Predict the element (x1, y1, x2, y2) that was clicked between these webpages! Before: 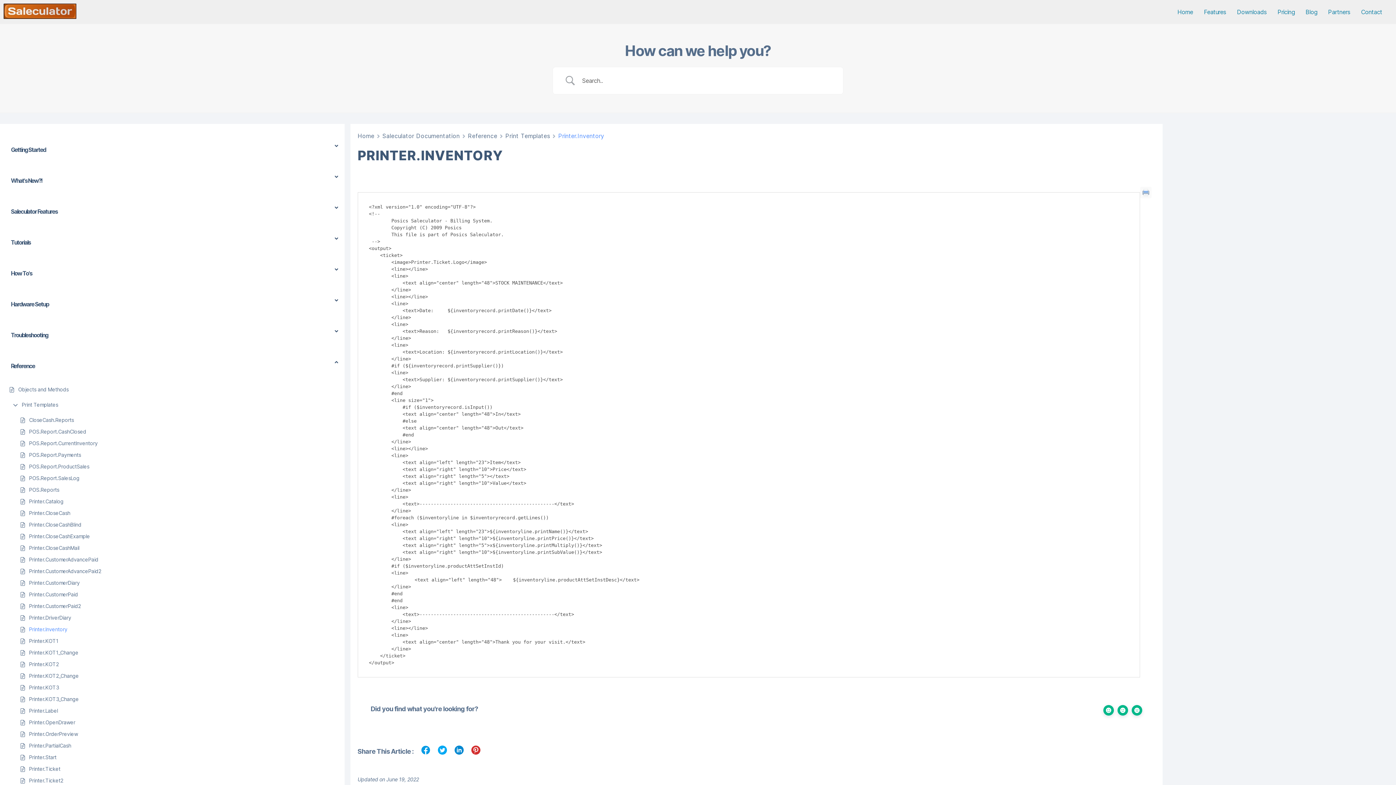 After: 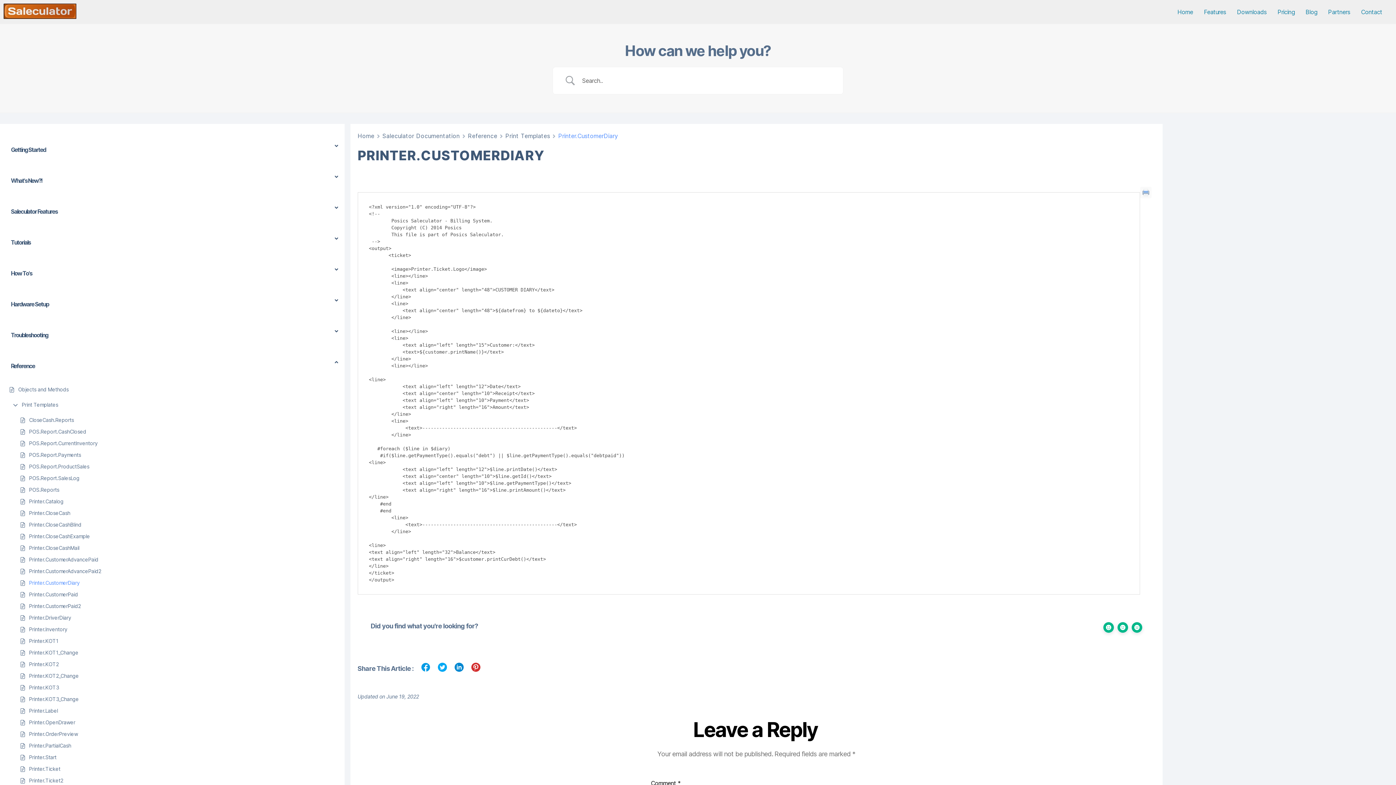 Action: label: Printer.CustomerDiary bbox: (29, 579, 79, 587)